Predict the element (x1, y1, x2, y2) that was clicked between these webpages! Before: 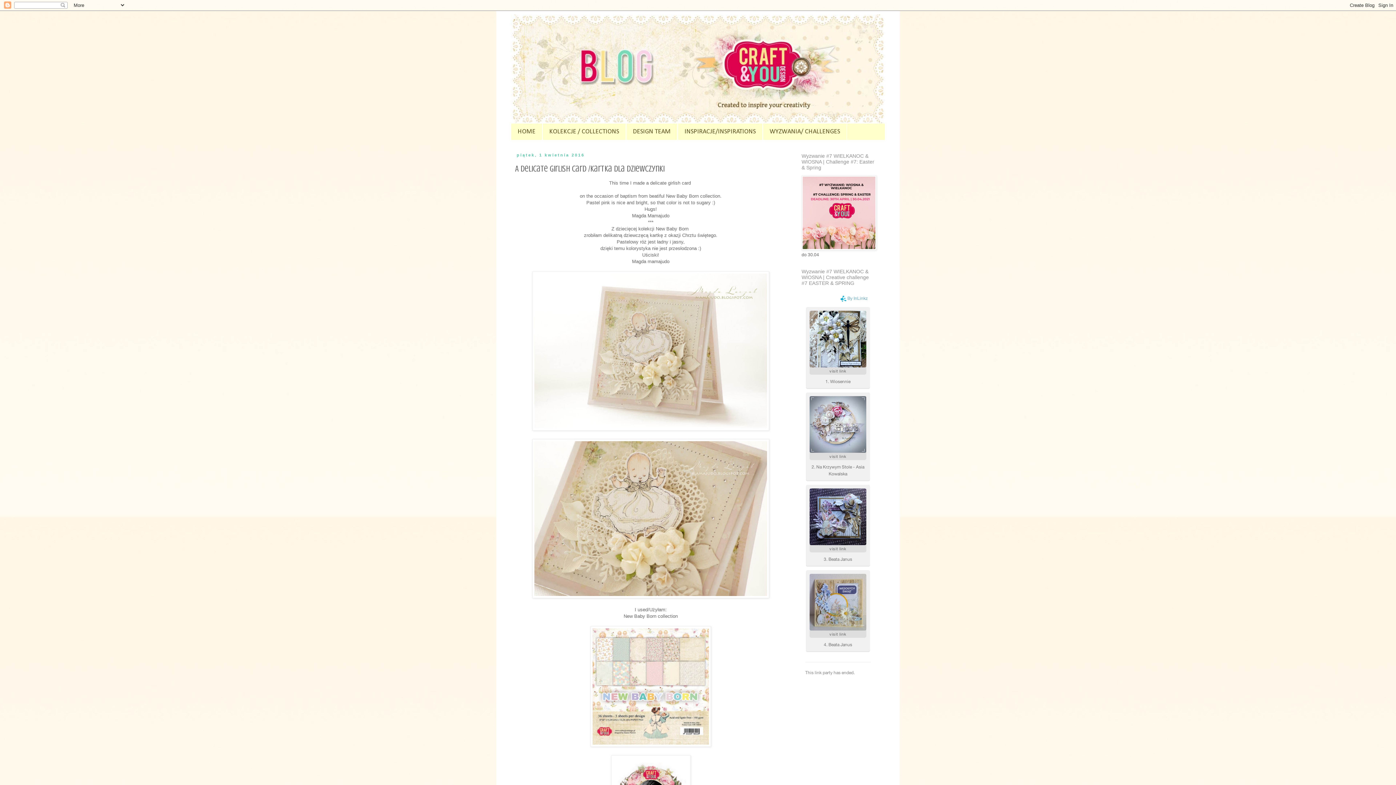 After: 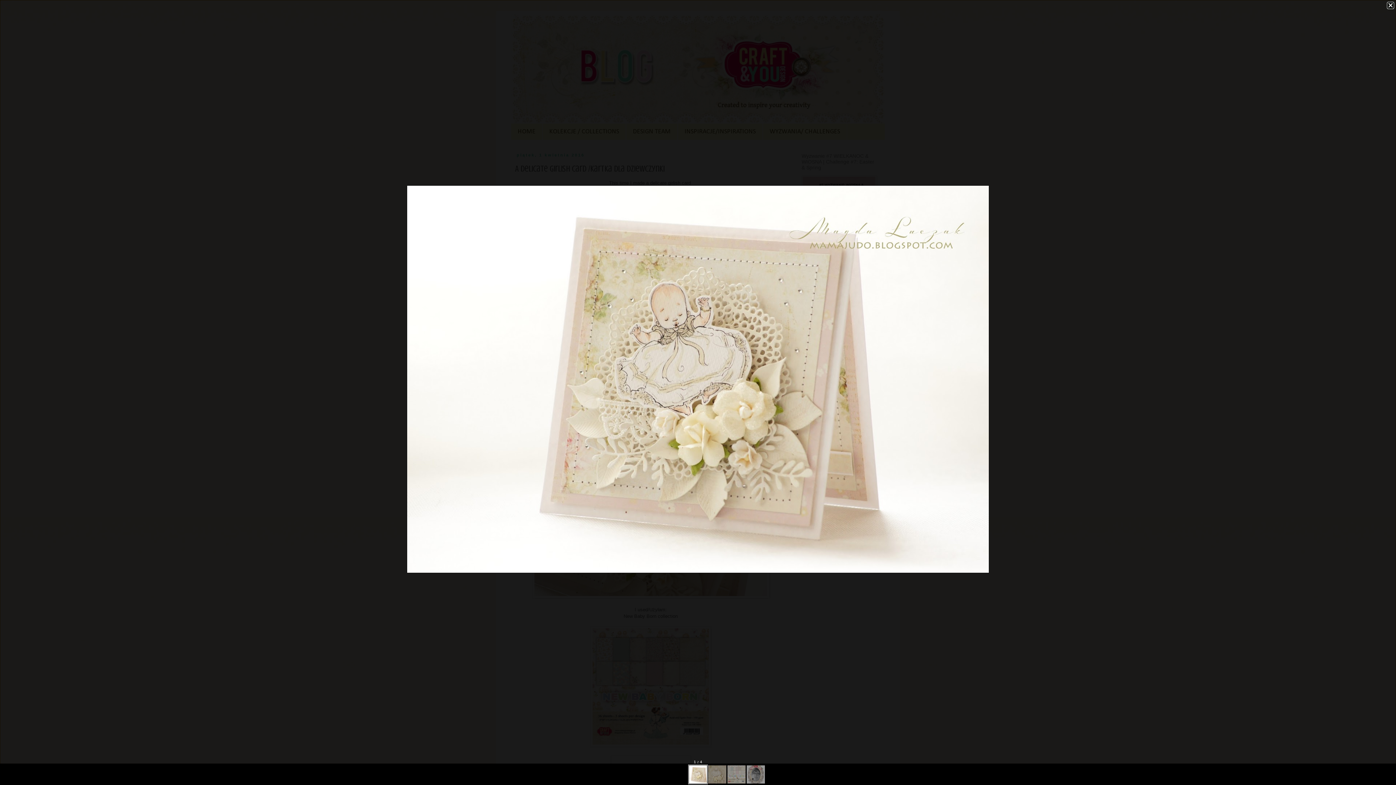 Action: bbox: (532, 426, 769, 431)